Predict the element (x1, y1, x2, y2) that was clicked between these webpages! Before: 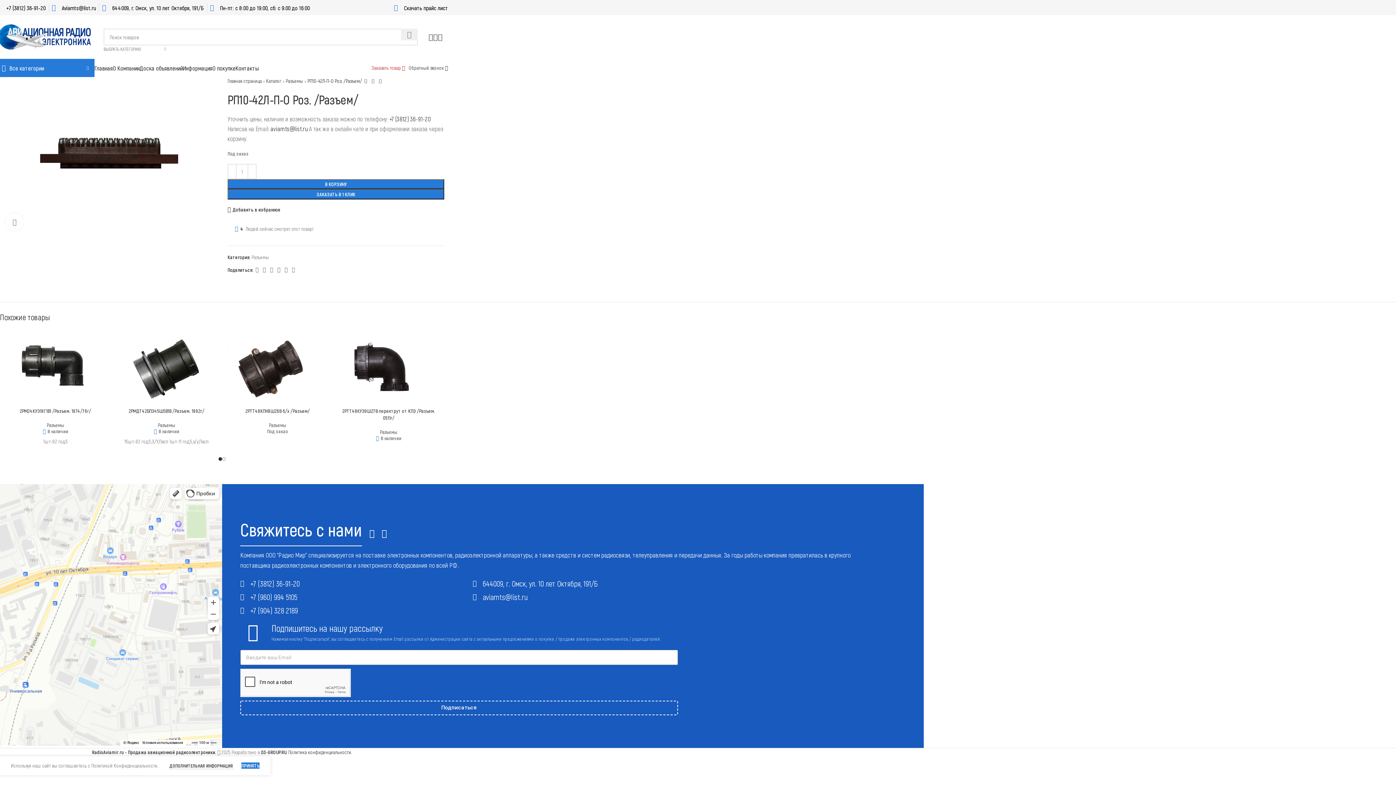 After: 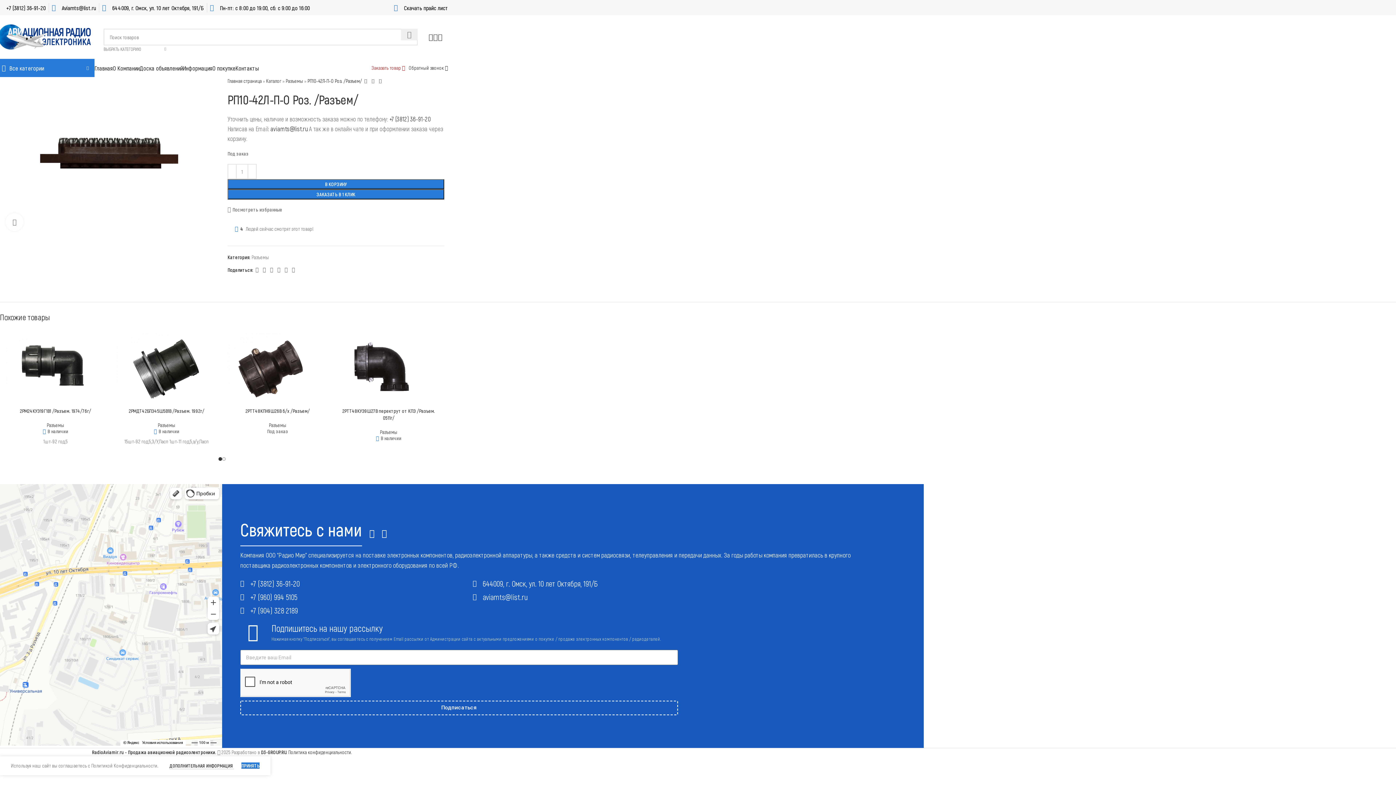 Action: label: Добавить в избранное bbox: (227, 206, 280, 212)